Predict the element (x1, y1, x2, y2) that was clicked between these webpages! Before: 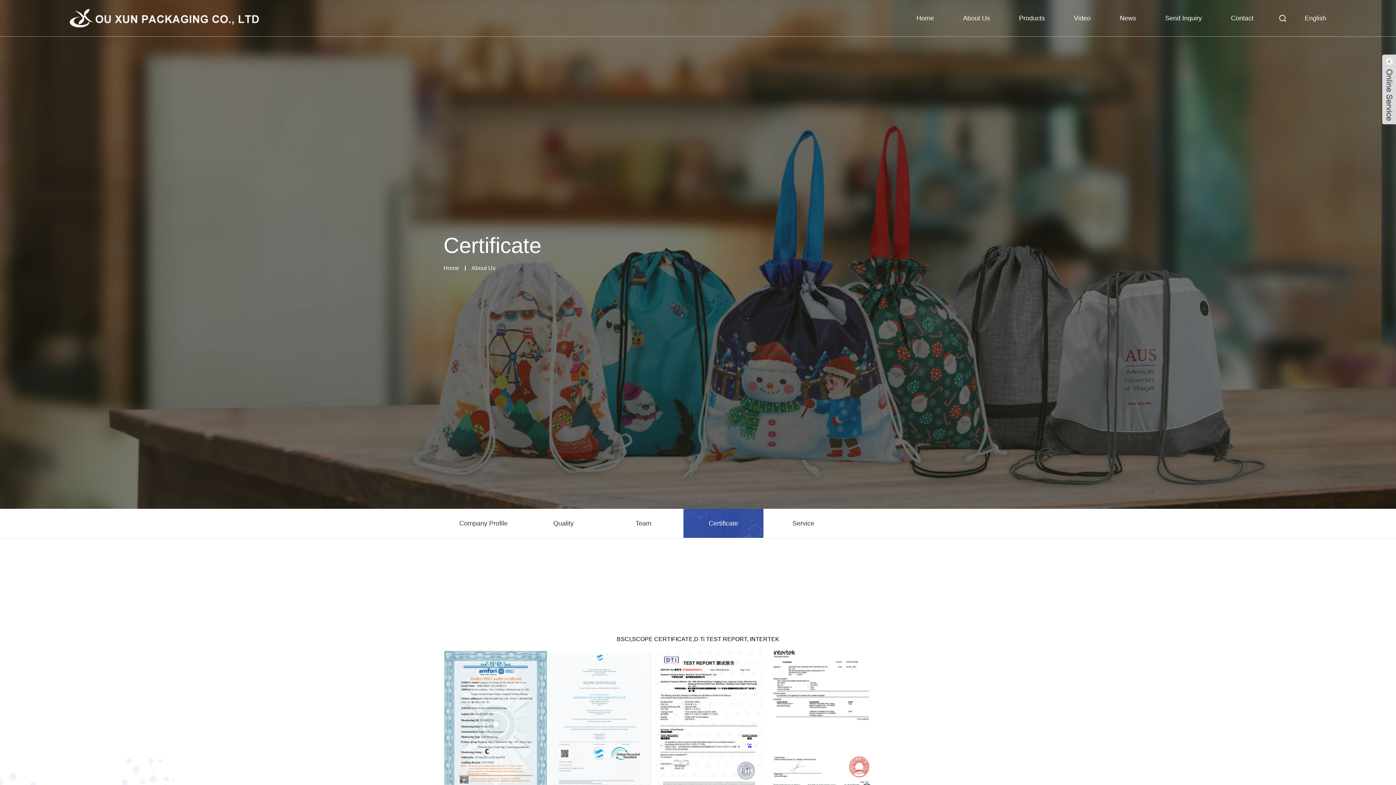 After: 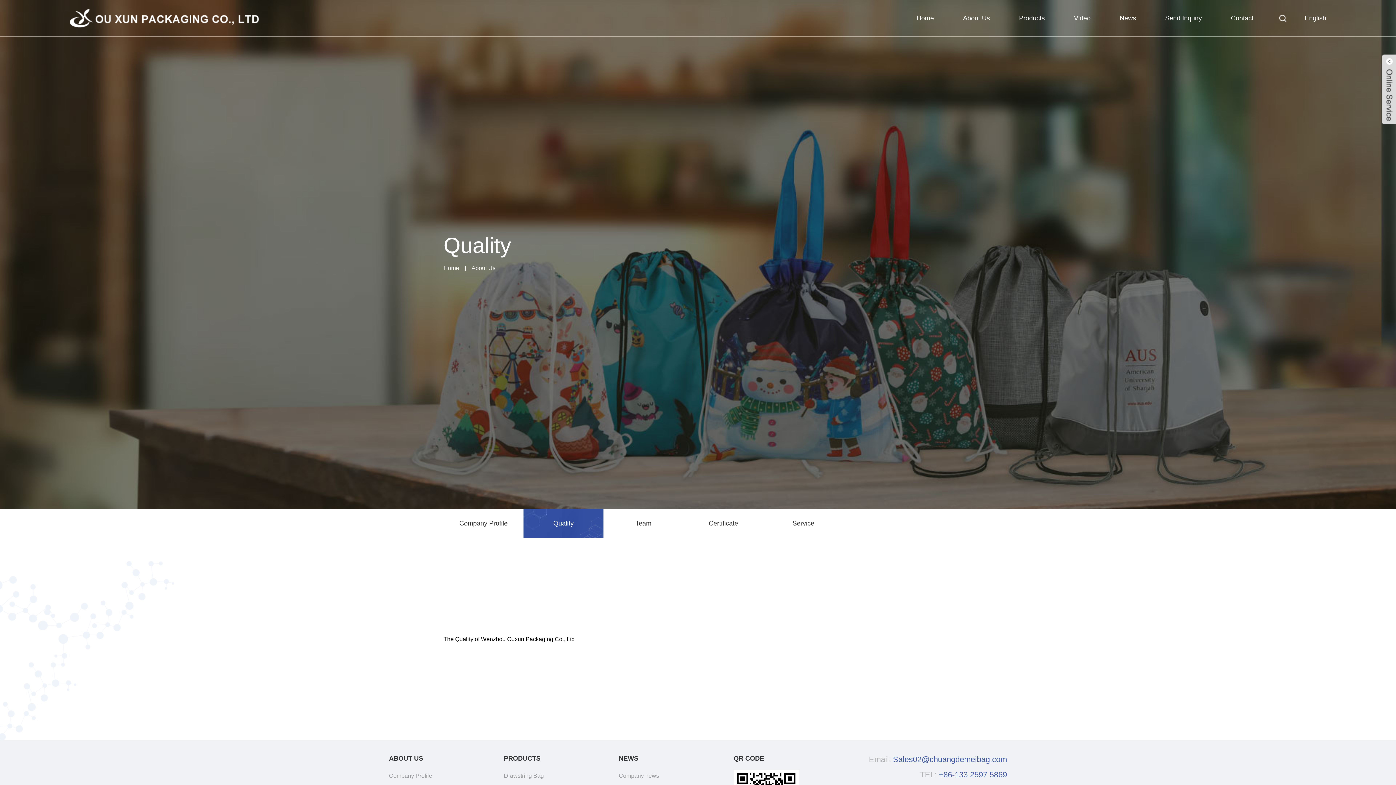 Action: bbox: (523, 509, 603, 538) label: Quality